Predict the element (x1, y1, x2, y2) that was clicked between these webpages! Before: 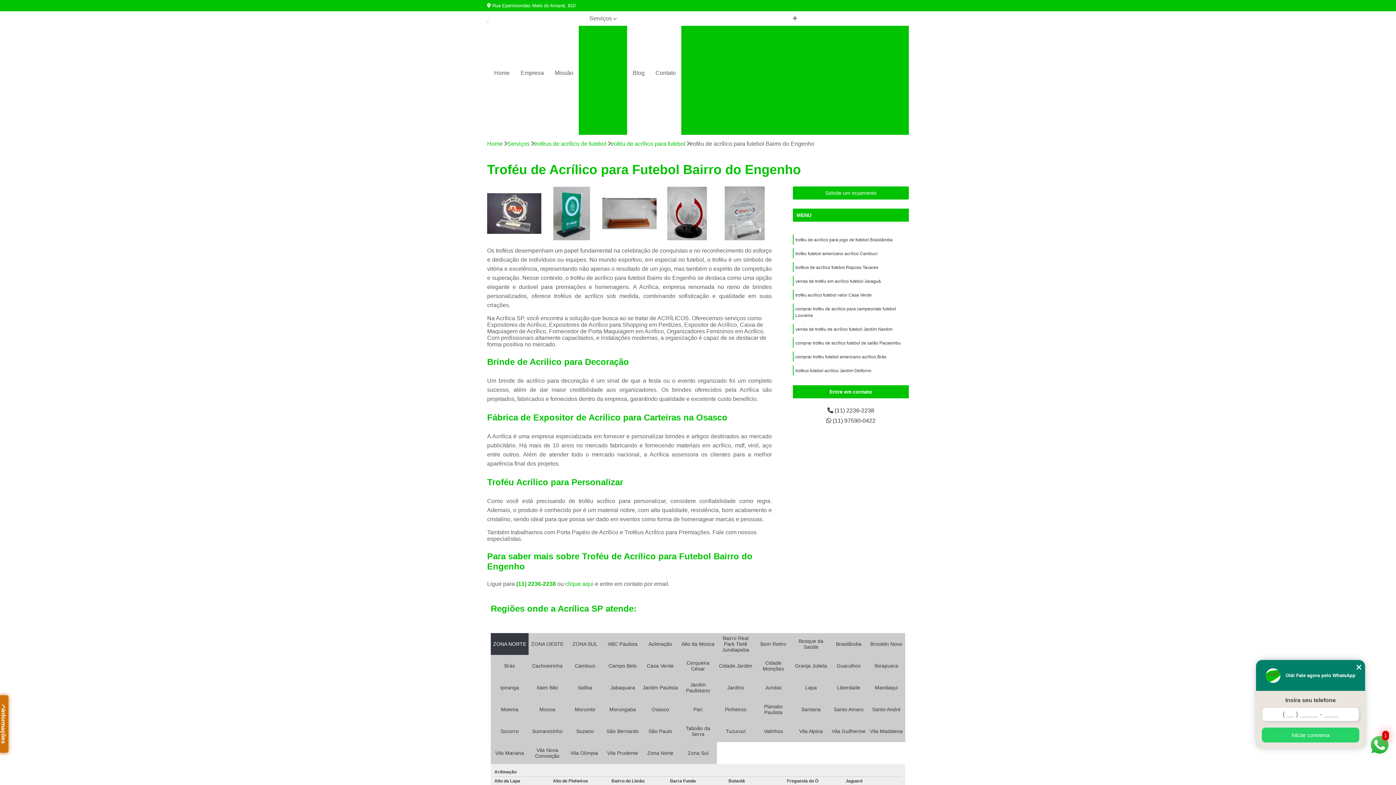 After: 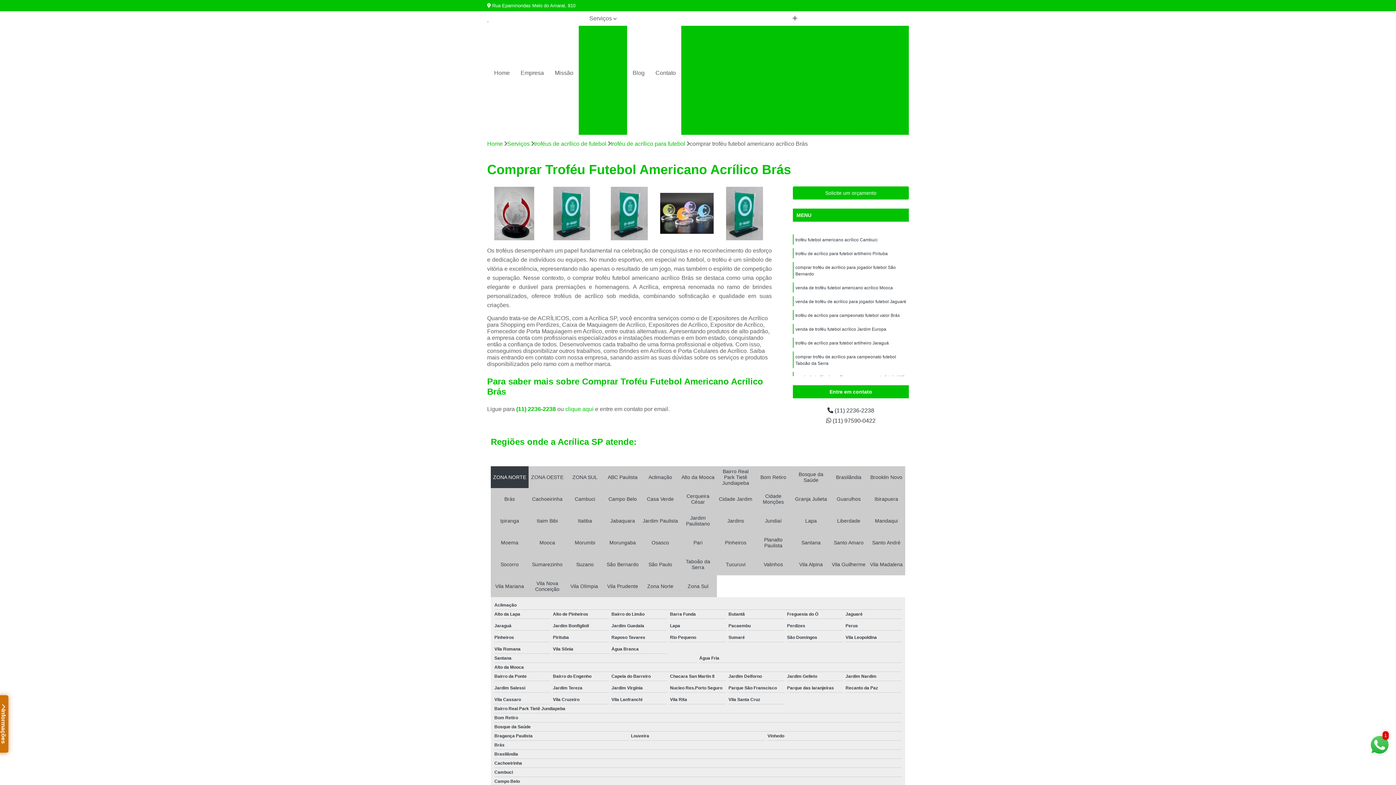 Action: bbox: (795, 354, 886, 359) label: comprar troféu futebol americano acrílico Brás